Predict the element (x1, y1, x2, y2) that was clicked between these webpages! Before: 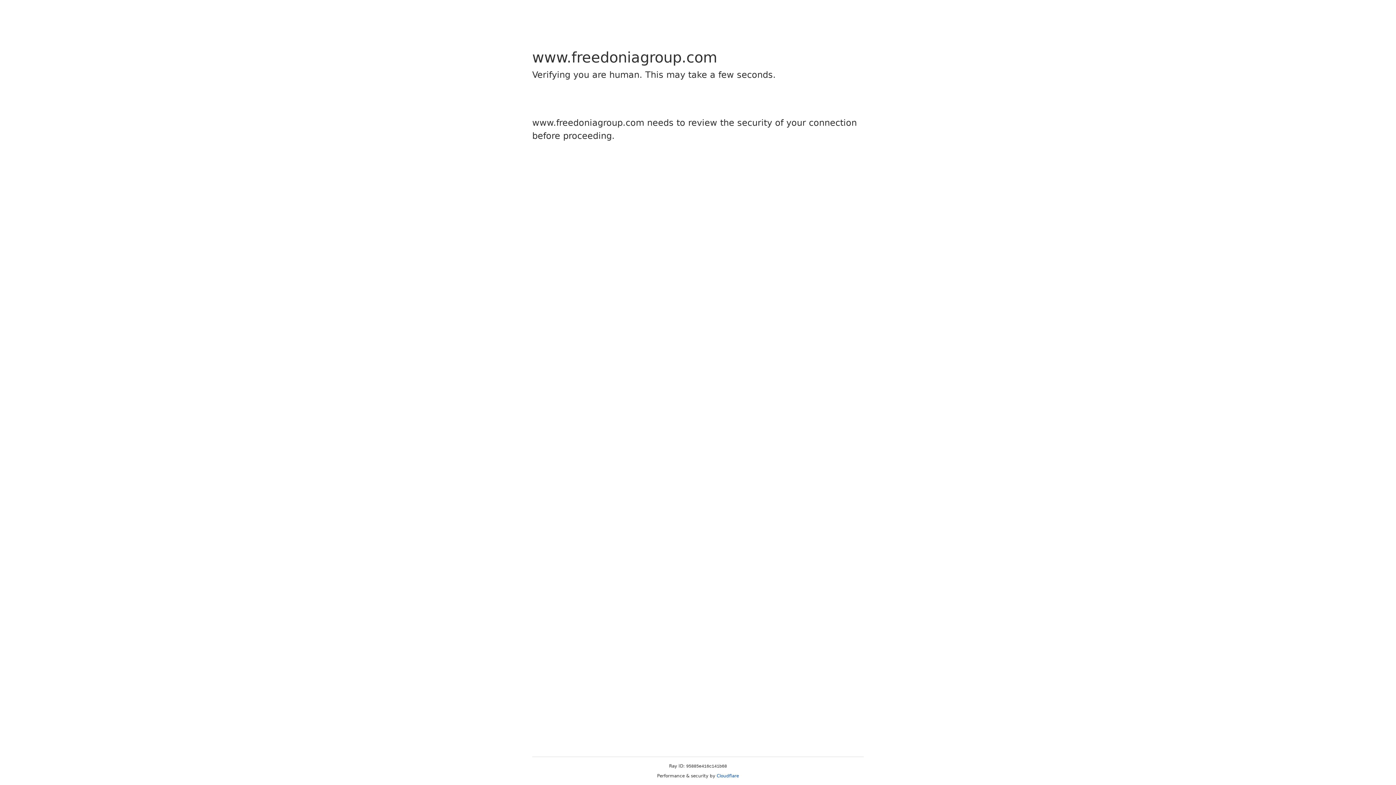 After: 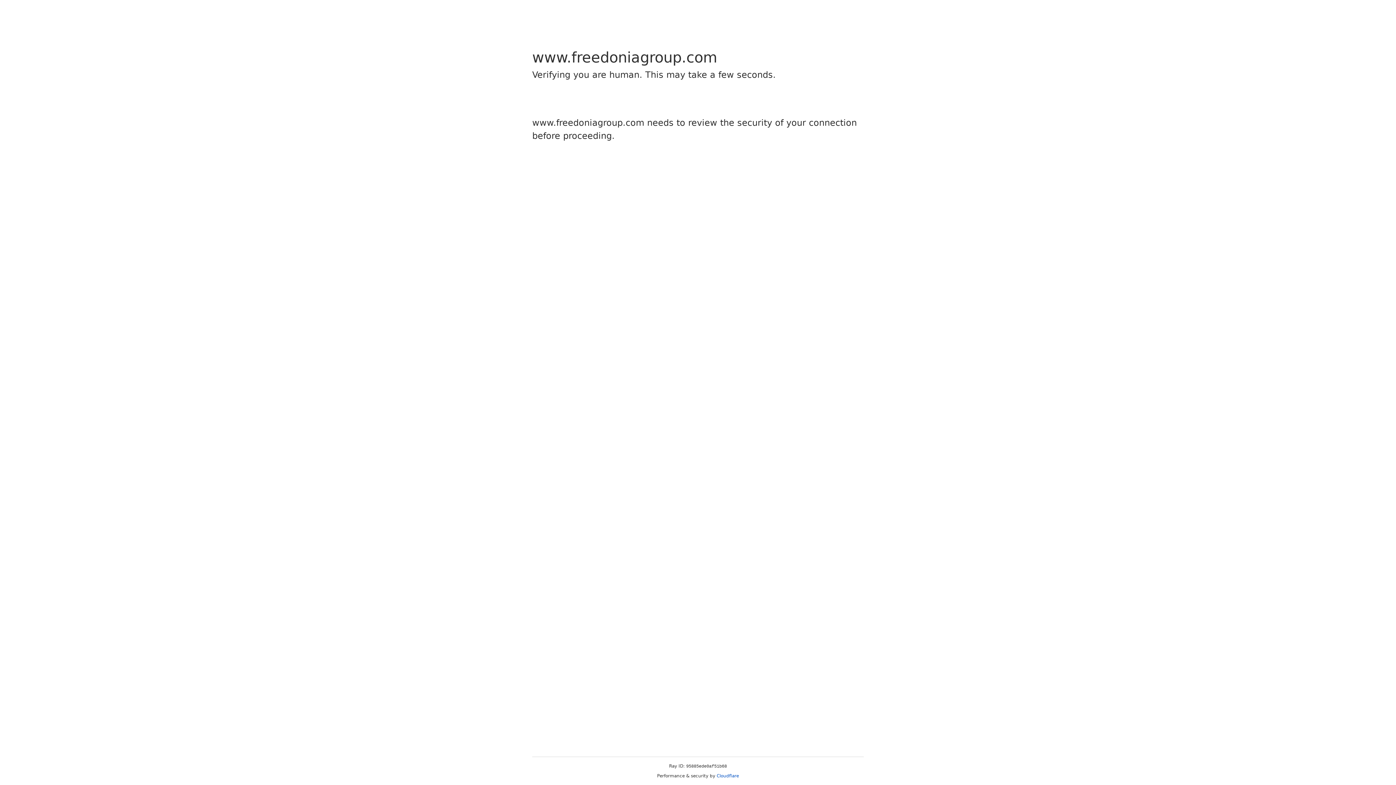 Action: bbox: (716, 773, 739, 778) label: Cloudflare